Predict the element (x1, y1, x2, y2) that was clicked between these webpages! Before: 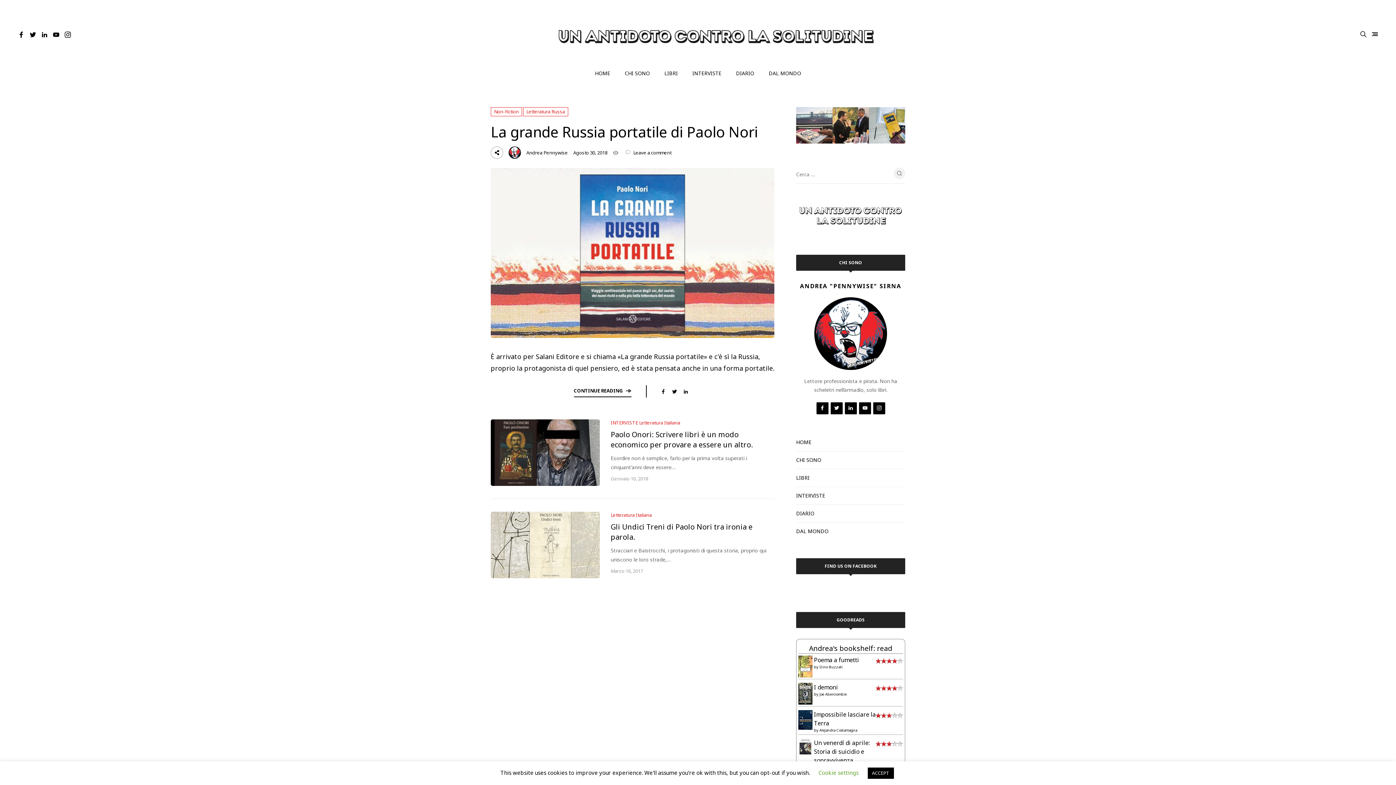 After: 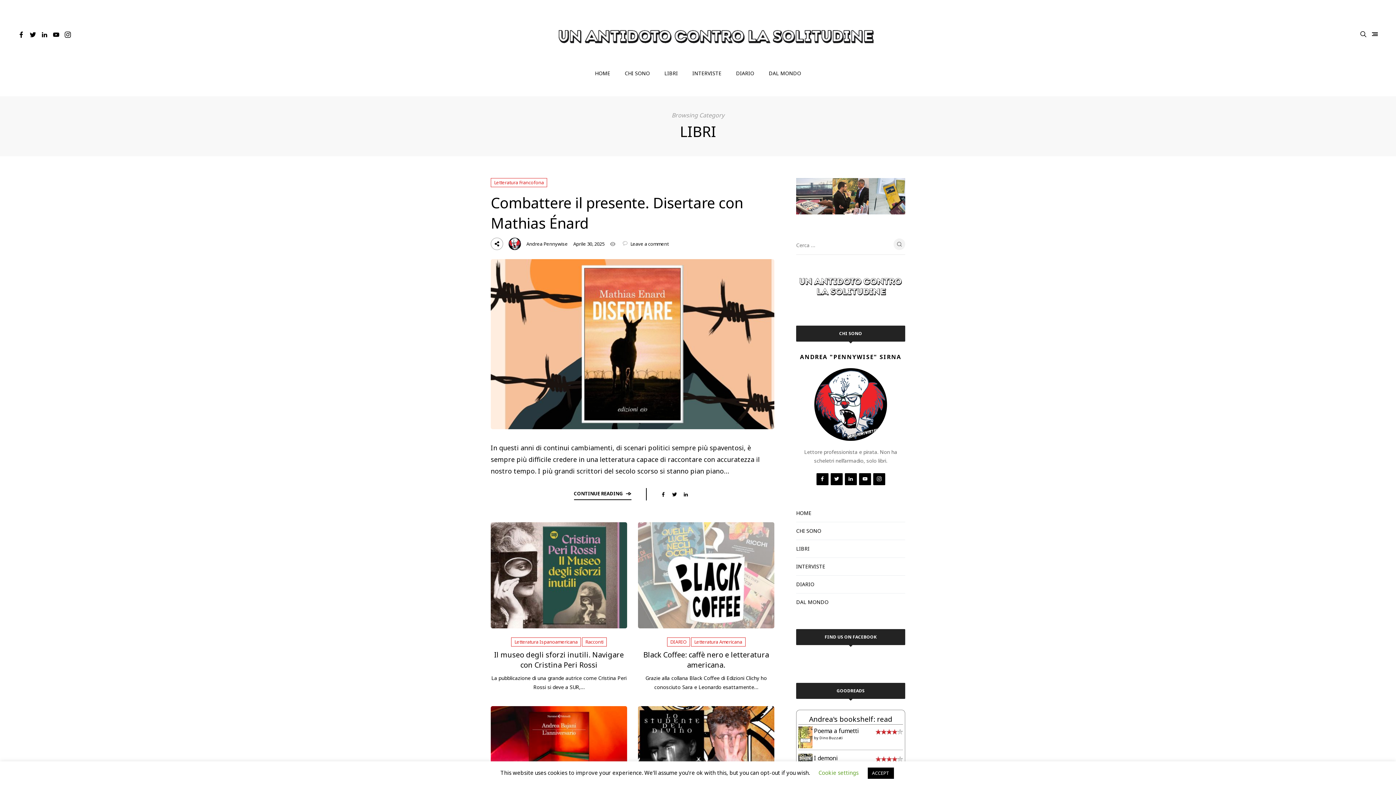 Action: bbox: (664, 61, 678, 85) label: LIBRI